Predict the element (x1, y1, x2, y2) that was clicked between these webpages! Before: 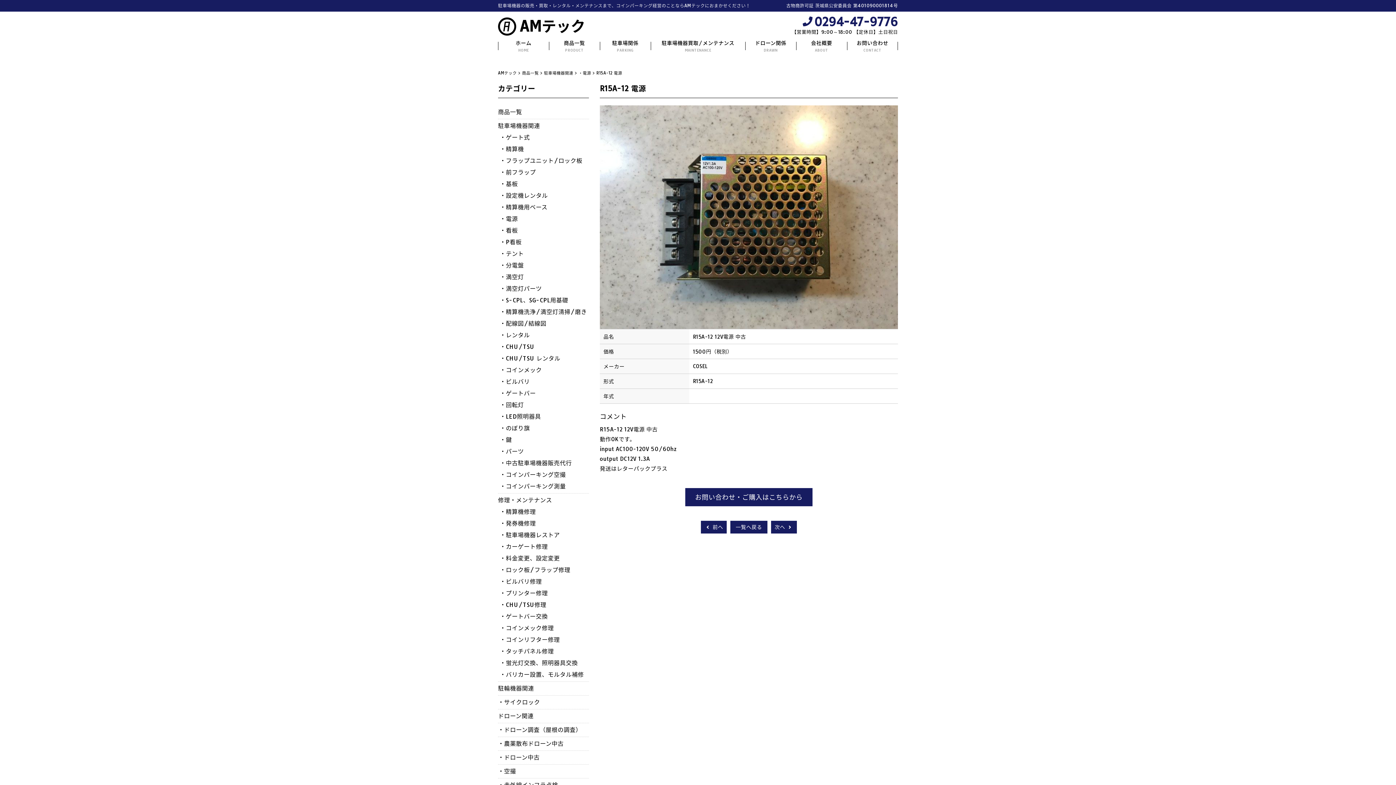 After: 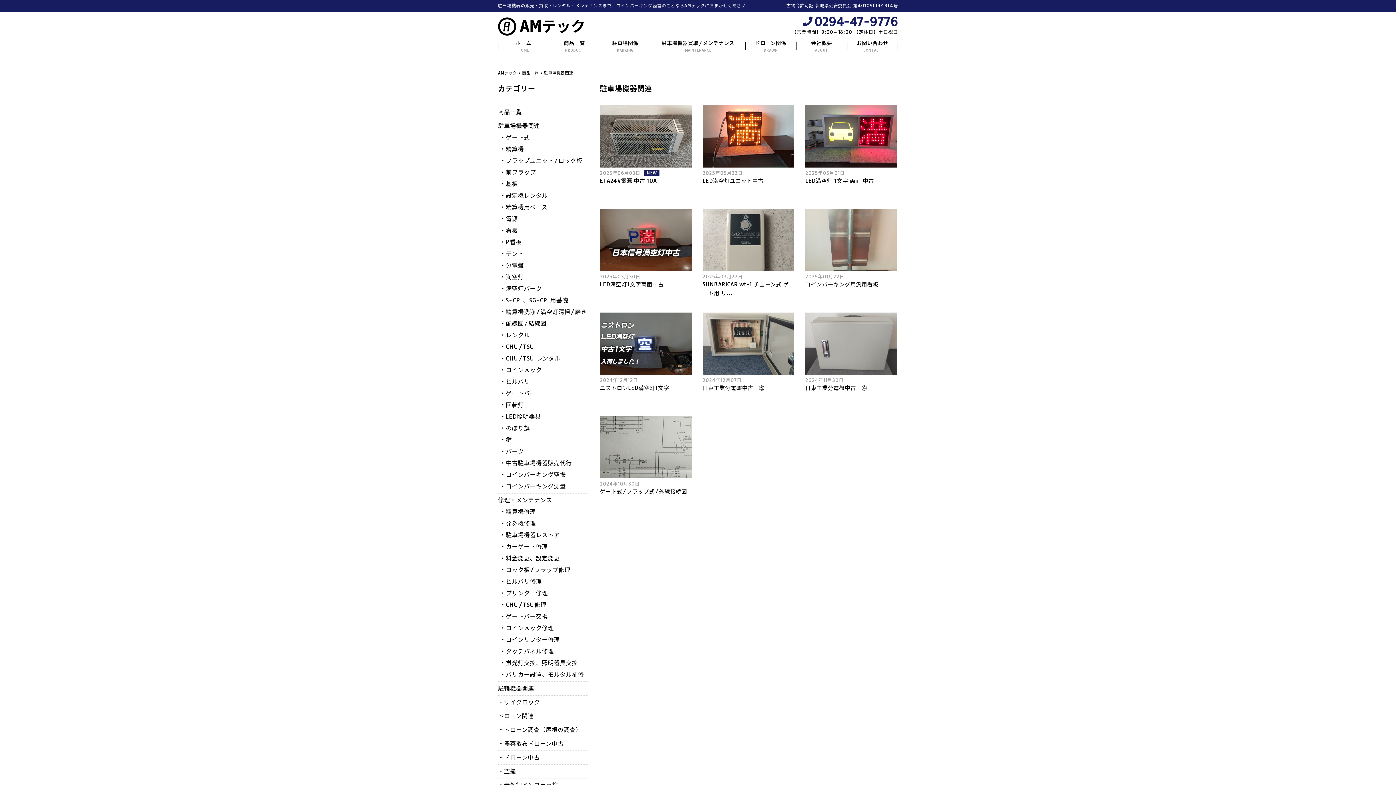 Action: label: 駐車場機器関連 bbox: (544, 70, 573, 75)